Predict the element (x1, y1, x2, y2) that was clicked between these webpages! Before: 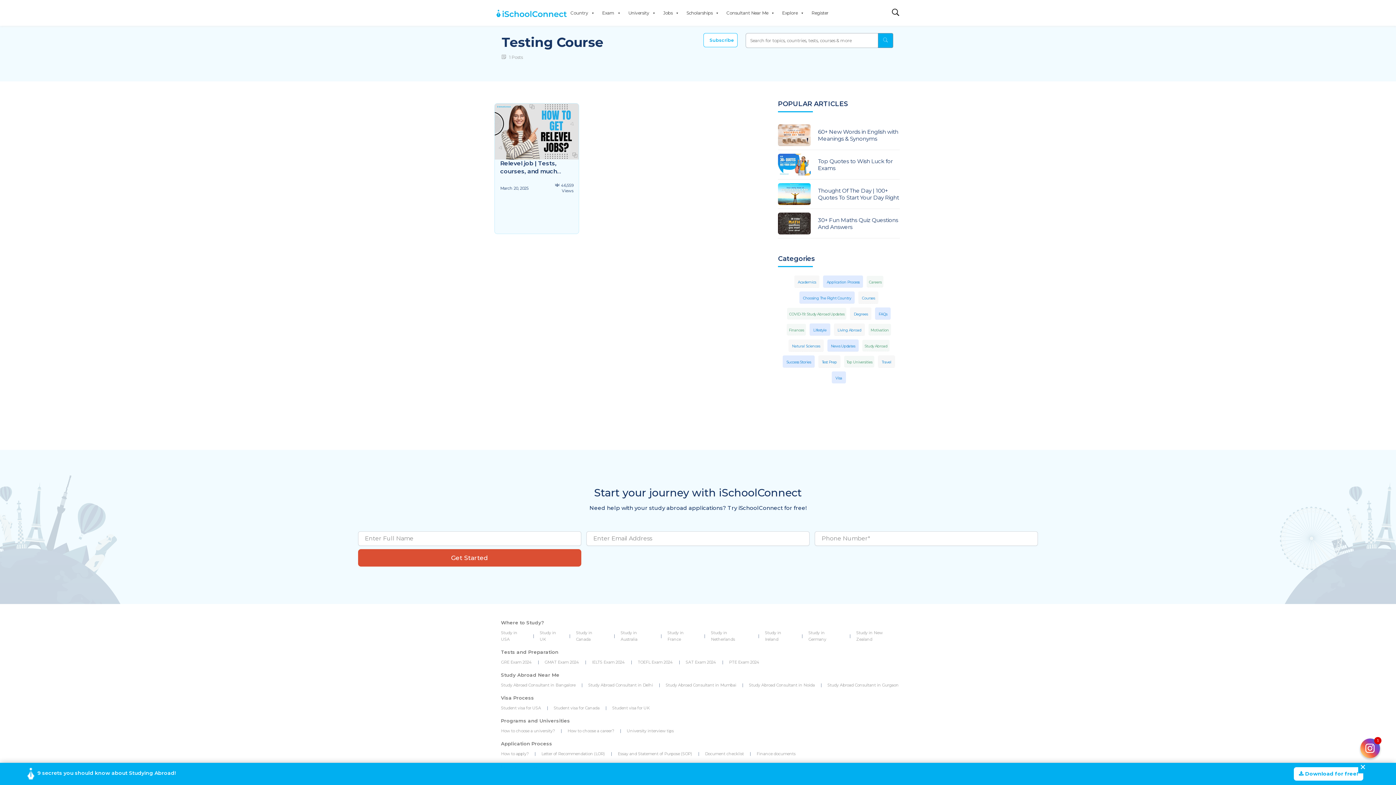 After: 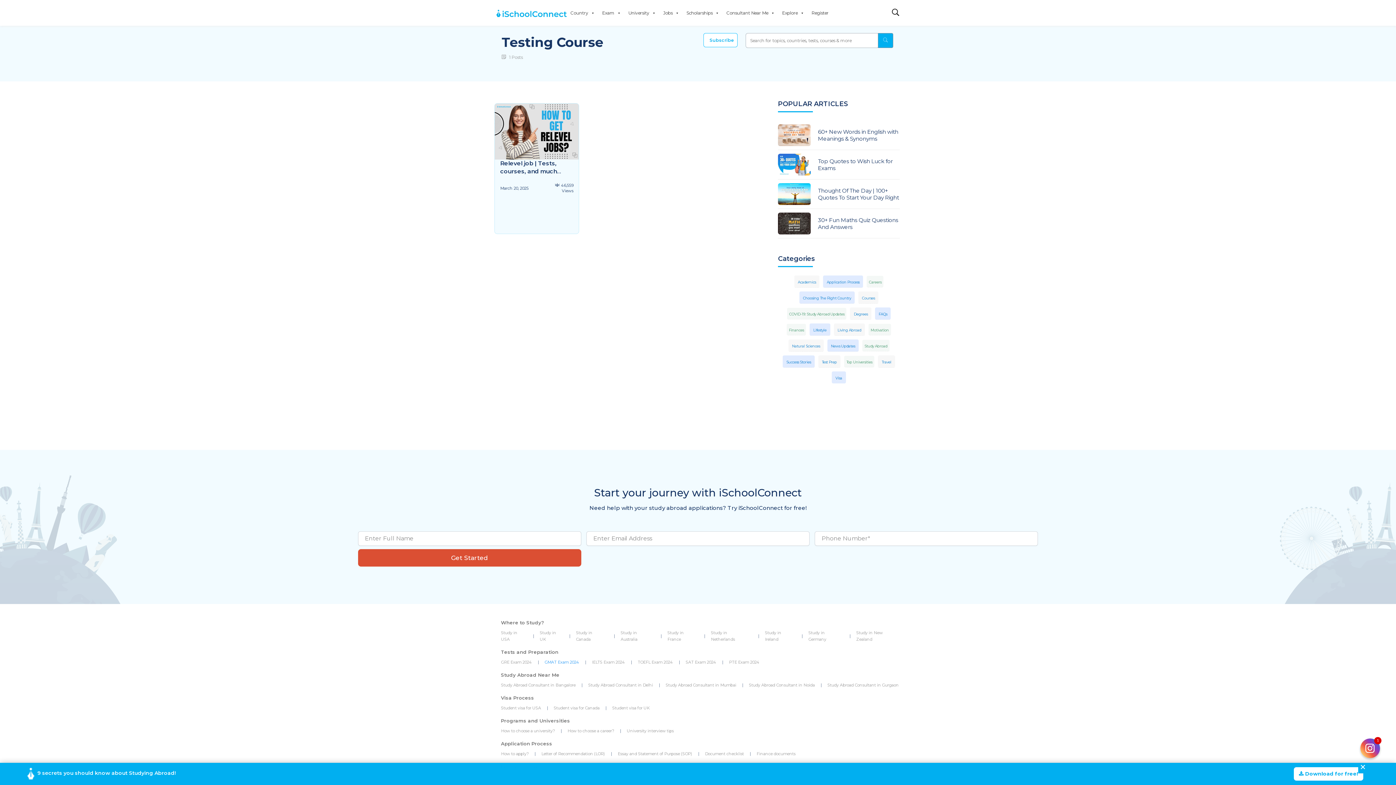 Action: label: GMAT Exam 2024 bbox: (544, 659, 579, 665)